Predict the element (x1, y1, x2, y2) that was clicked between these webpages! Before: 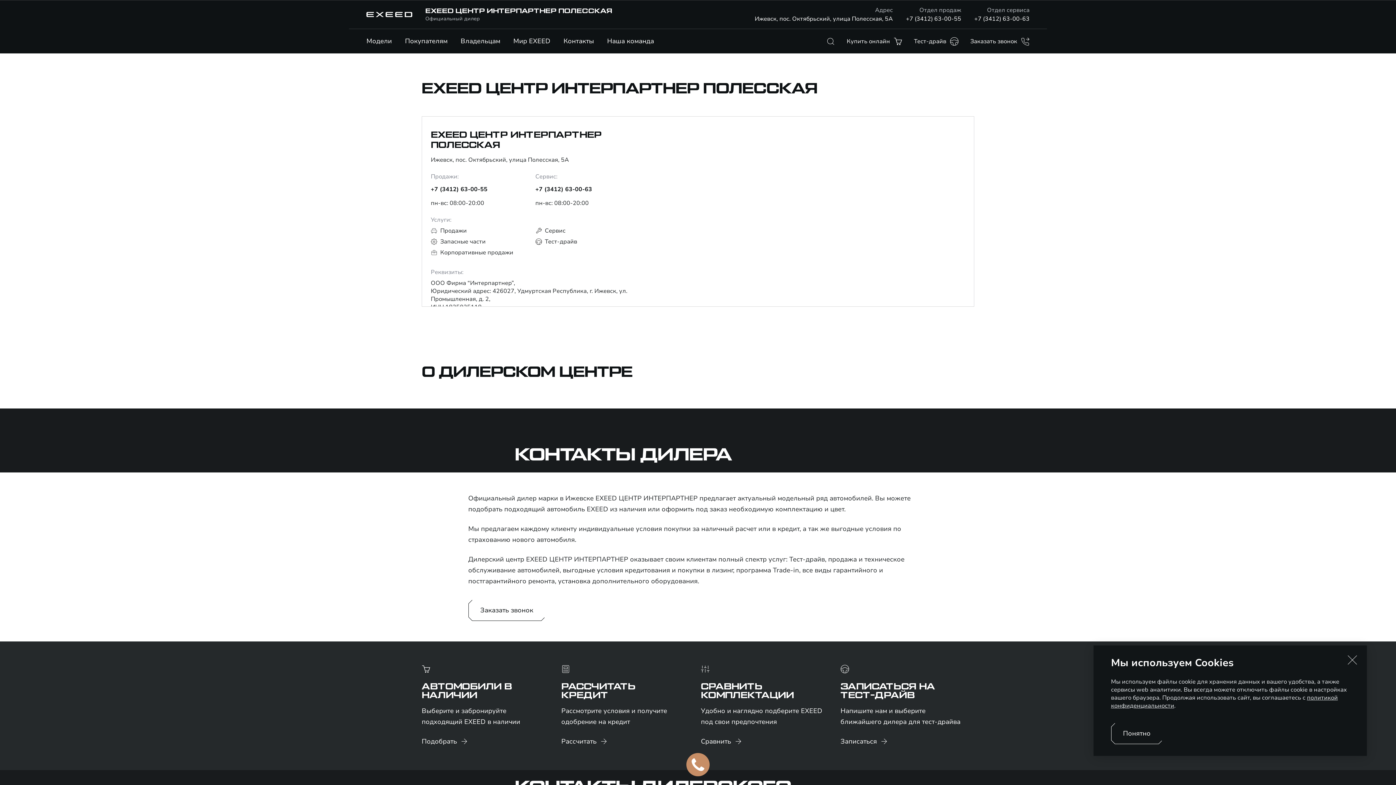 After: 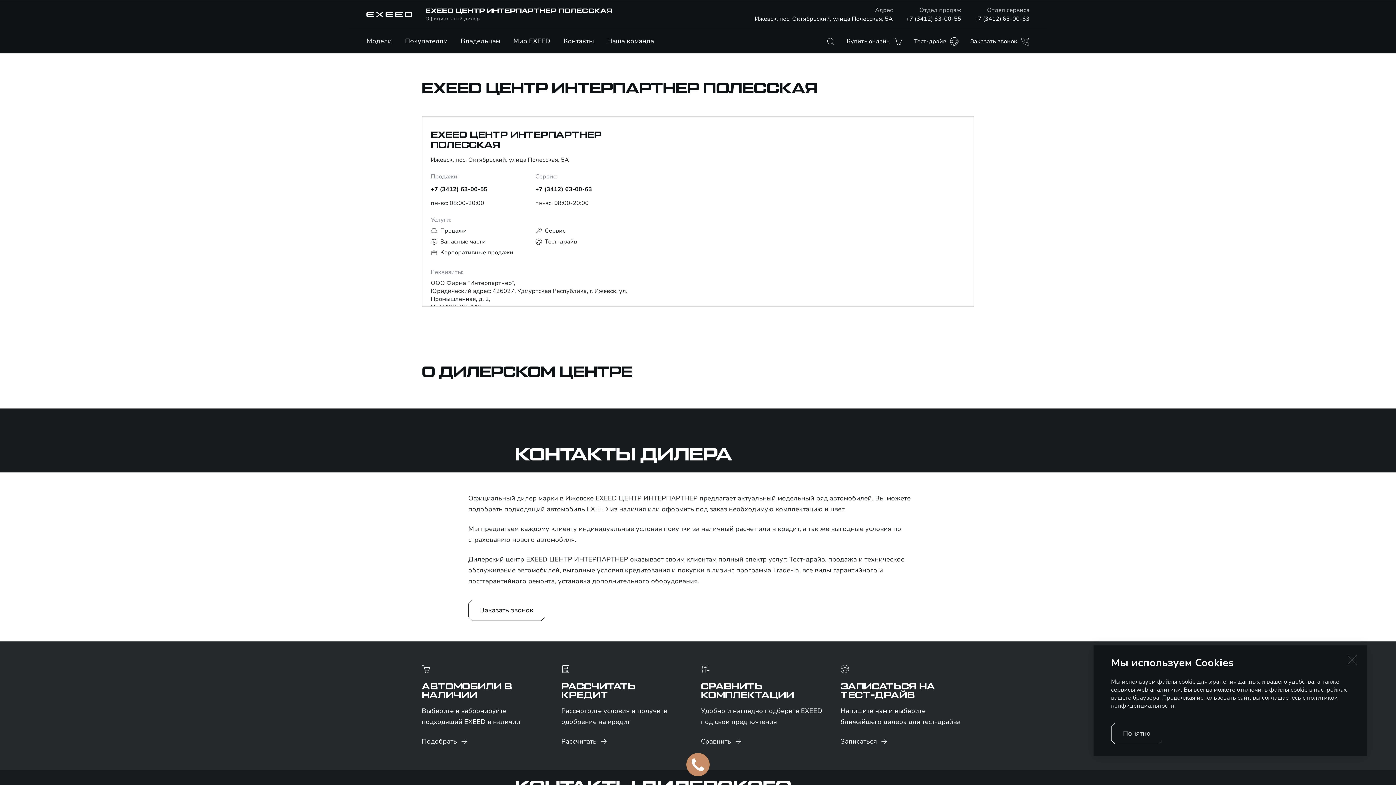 Action: label: +7 (3412) 63-00-63 bbox: (974, 14, 1029, 23)